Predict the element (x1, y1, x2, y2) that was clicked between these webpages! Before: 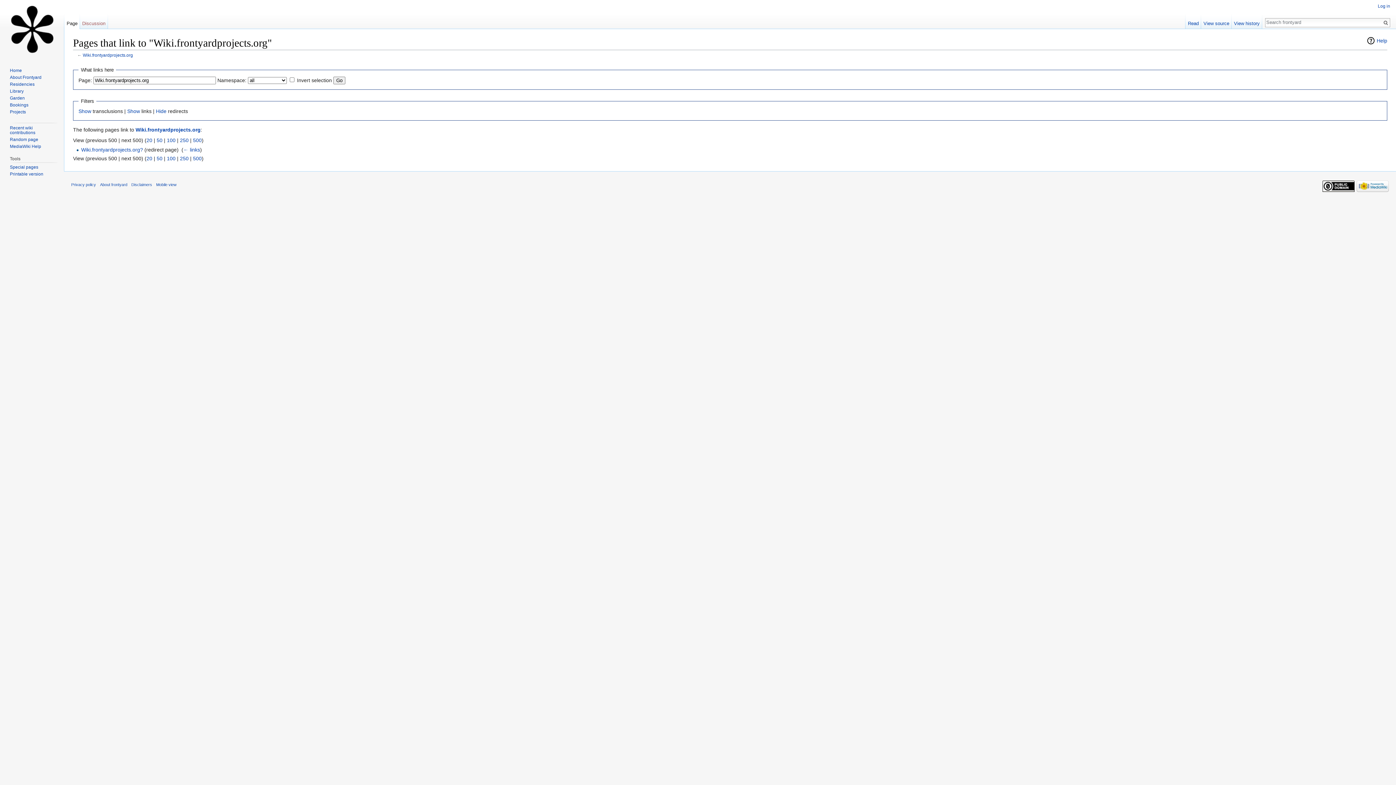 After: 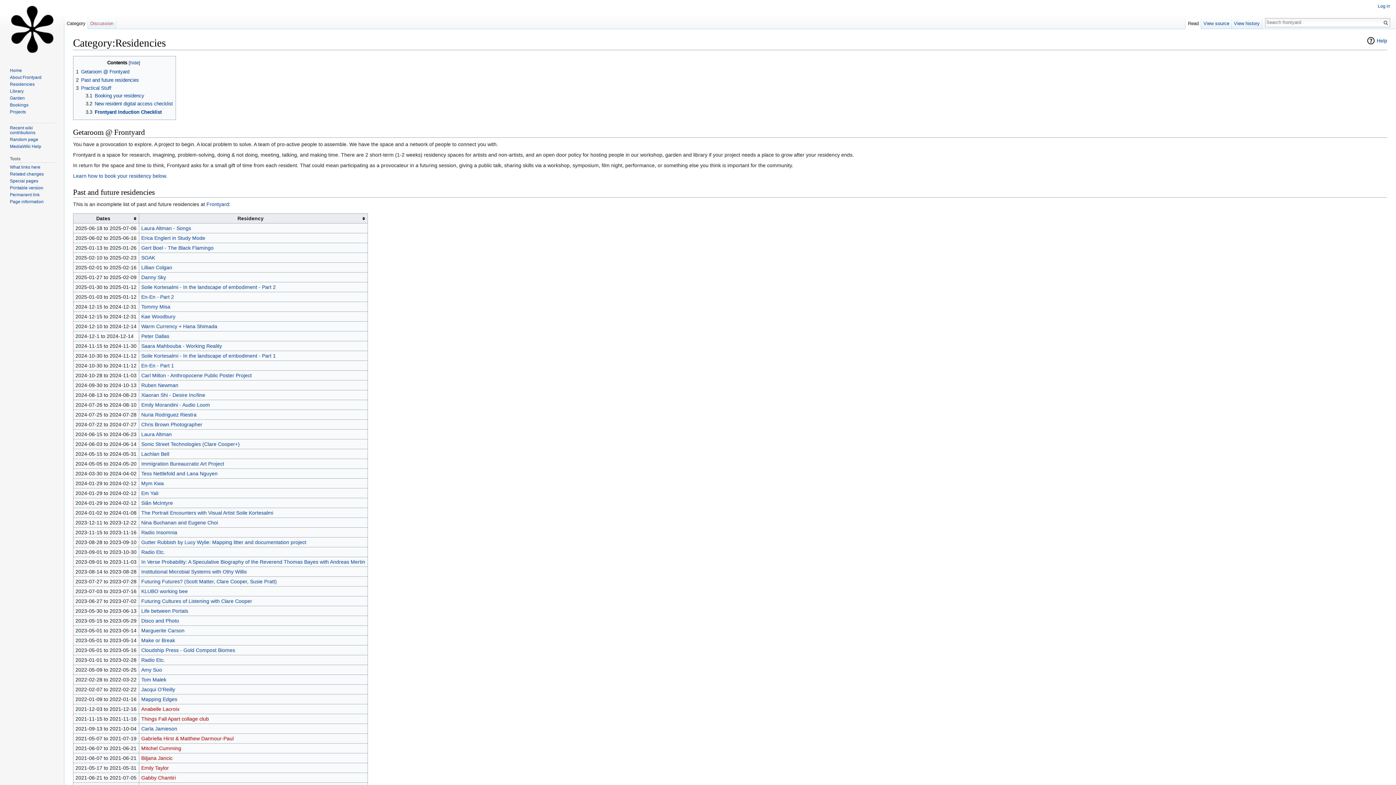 Action: bbox: (9, 81, 34, 86) label: Residencies